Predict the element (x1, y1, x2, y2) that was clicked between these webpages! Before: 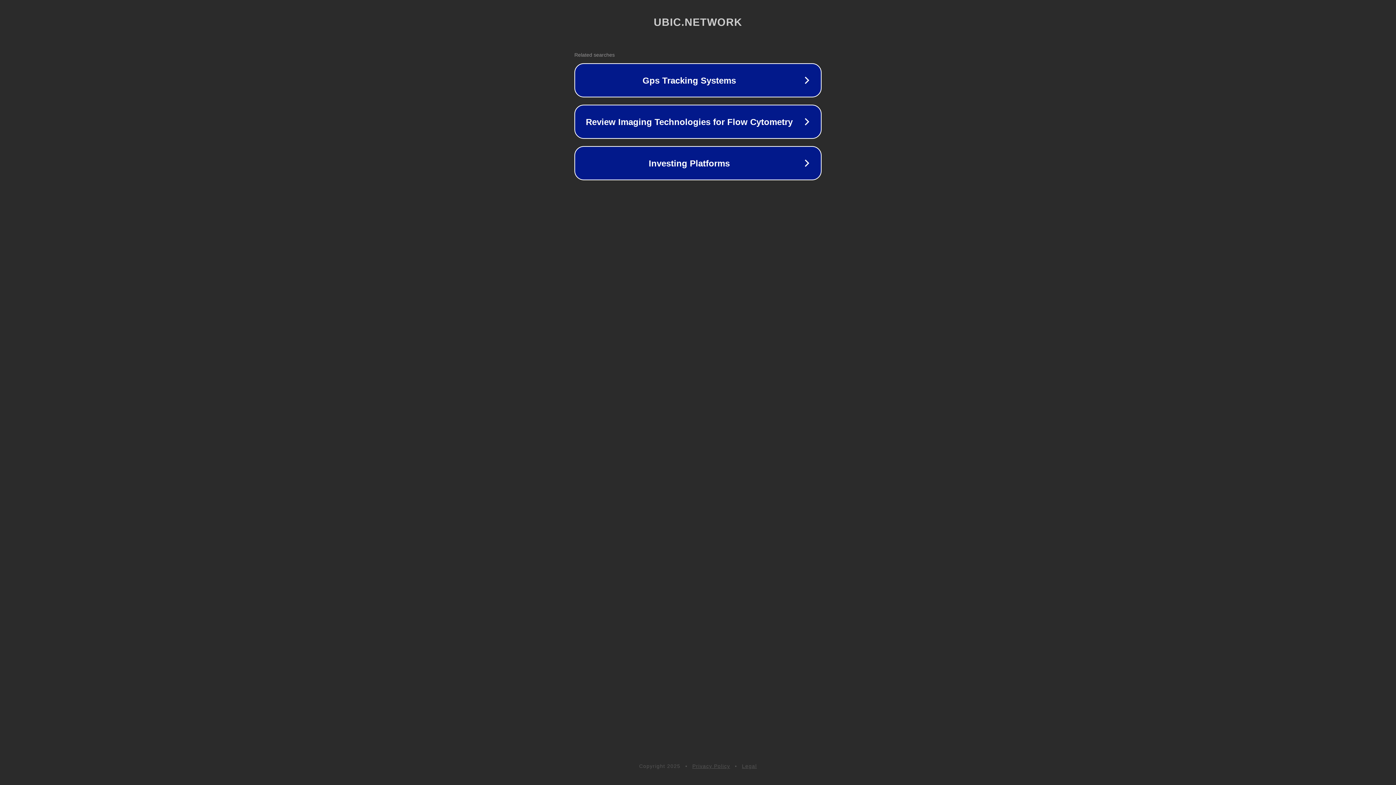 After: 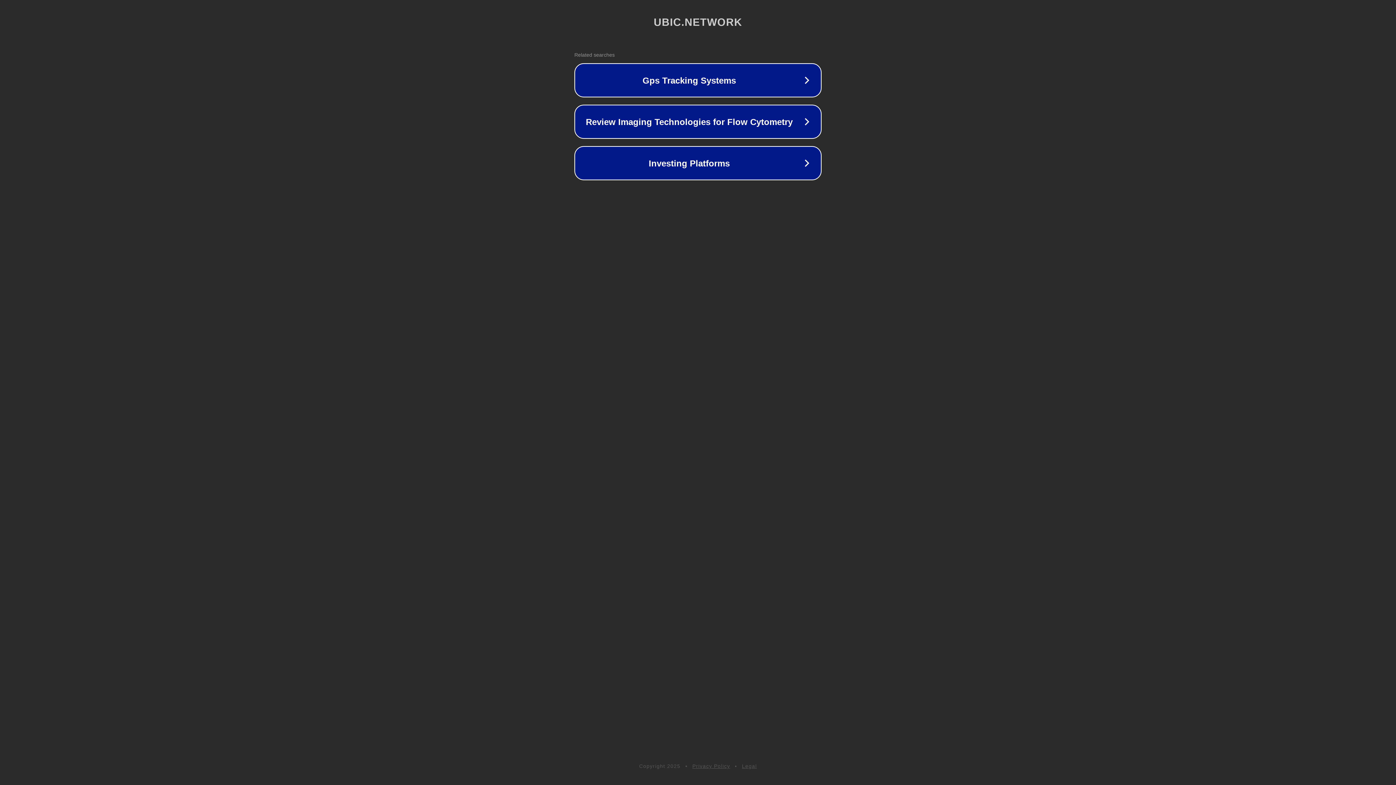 Action: label: Legal bbox: (742, 763, 757, 769)